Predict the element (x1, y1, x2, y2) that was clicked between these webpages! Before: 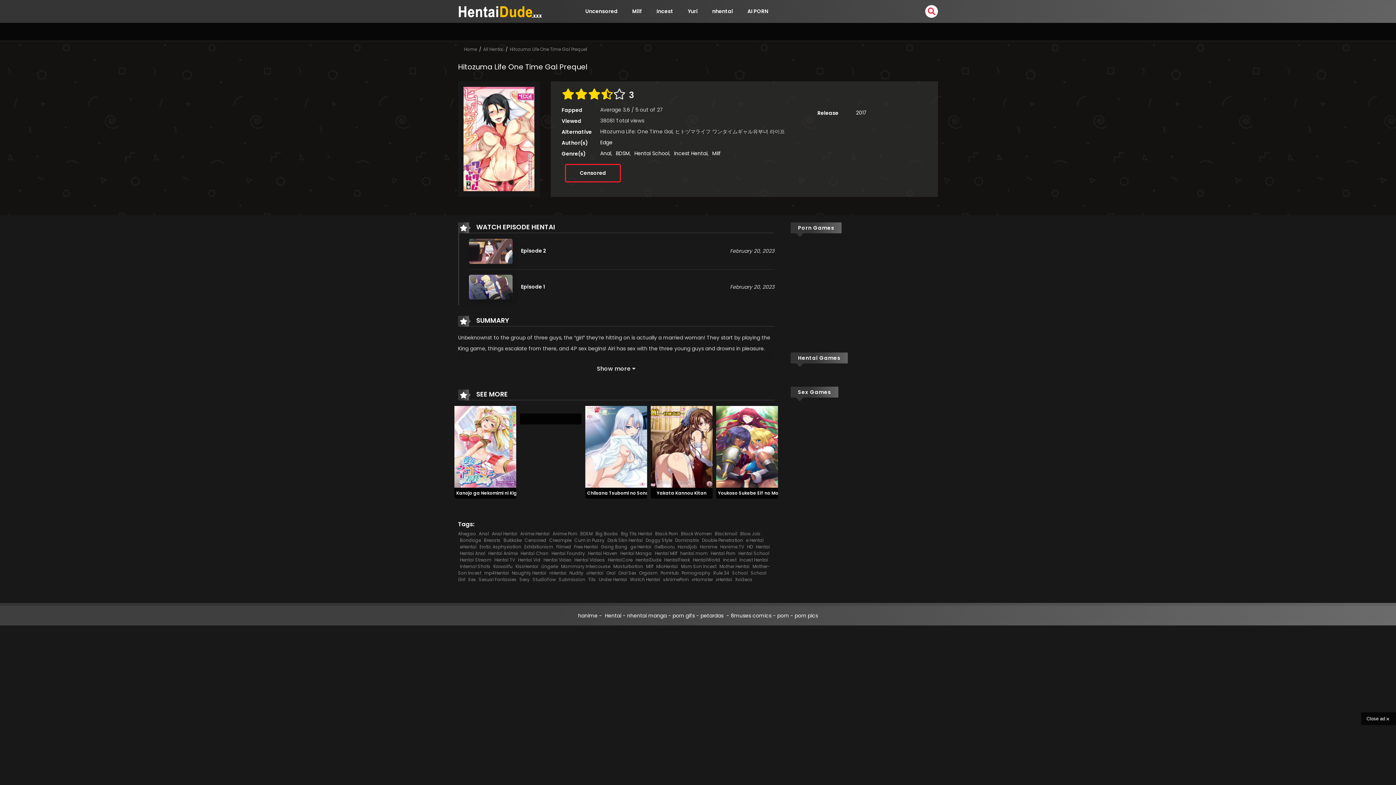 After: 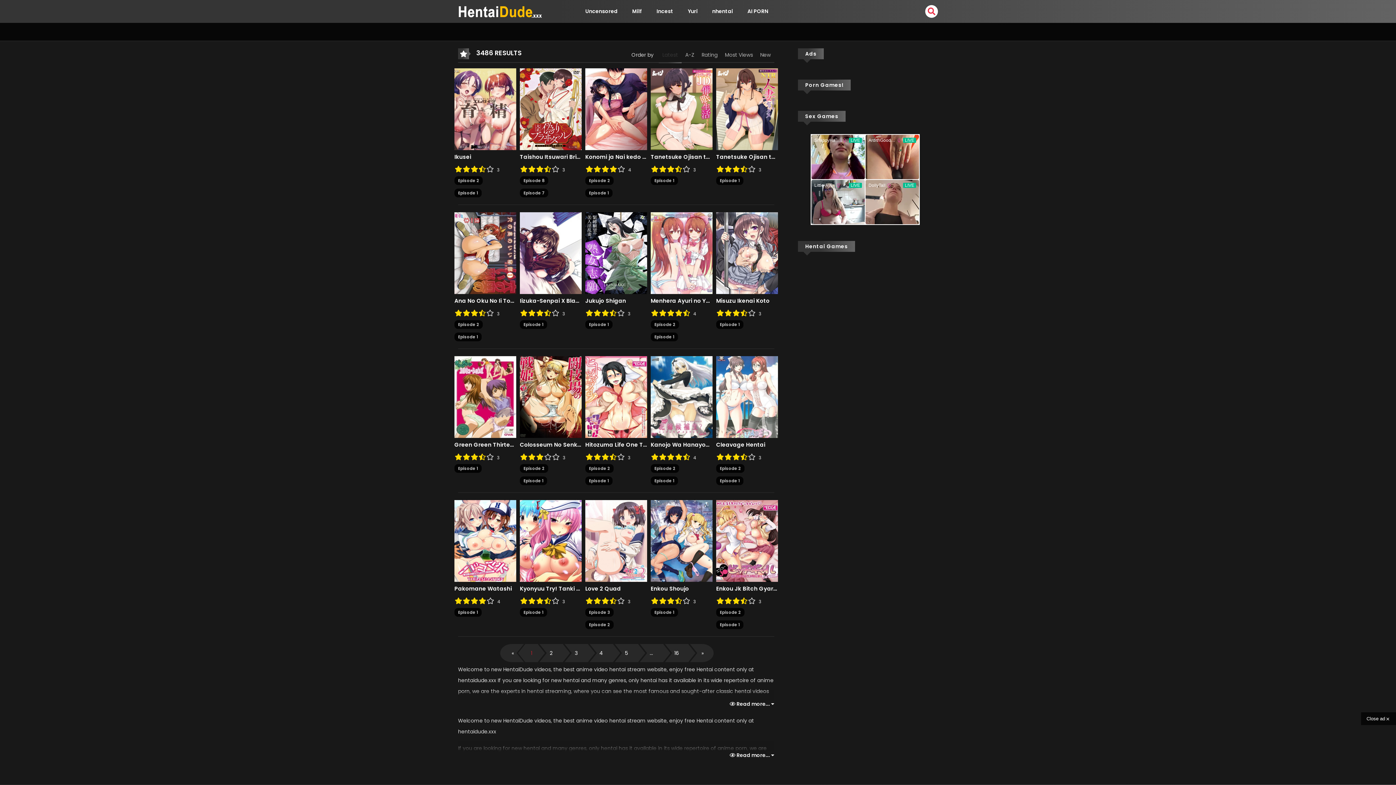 Action: bbox: (649, 2, 680, 20) label: Incest